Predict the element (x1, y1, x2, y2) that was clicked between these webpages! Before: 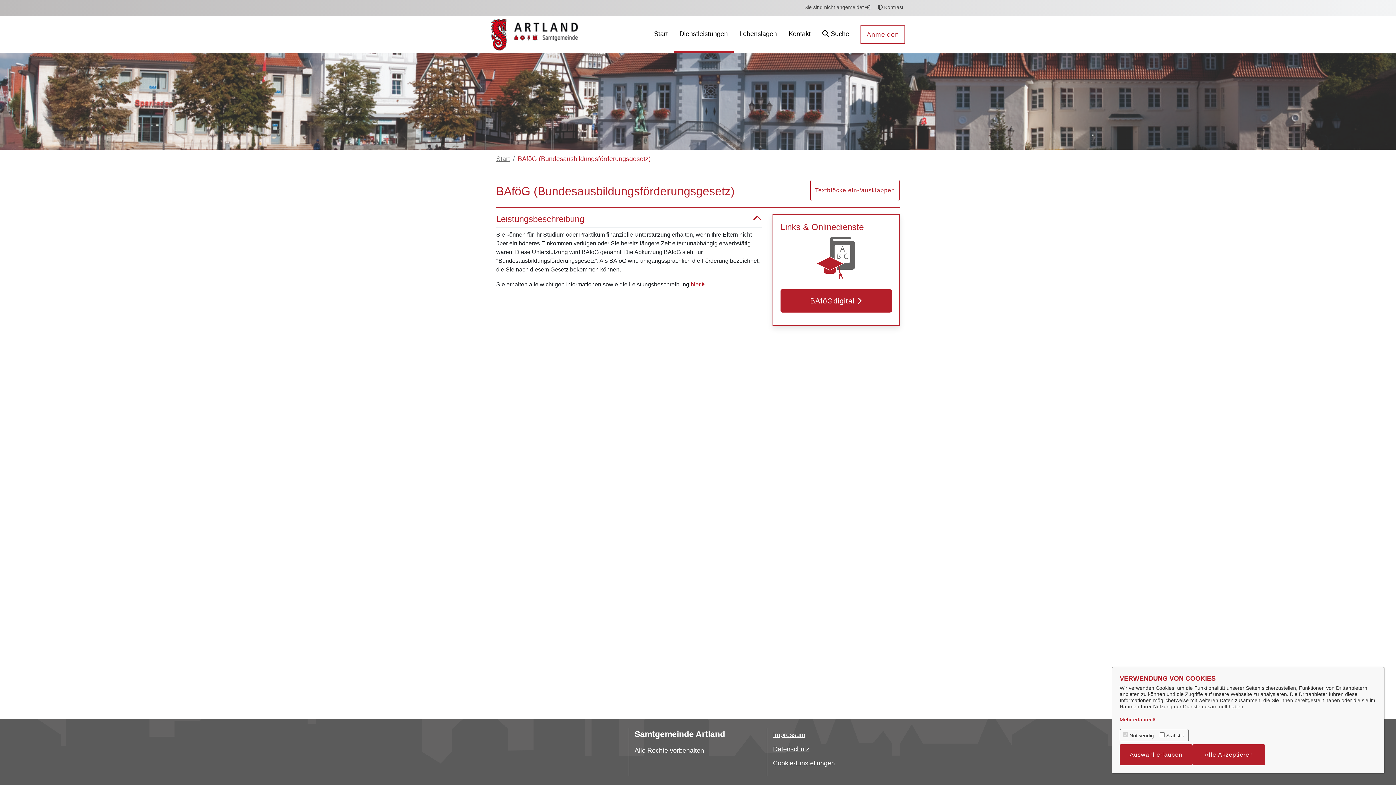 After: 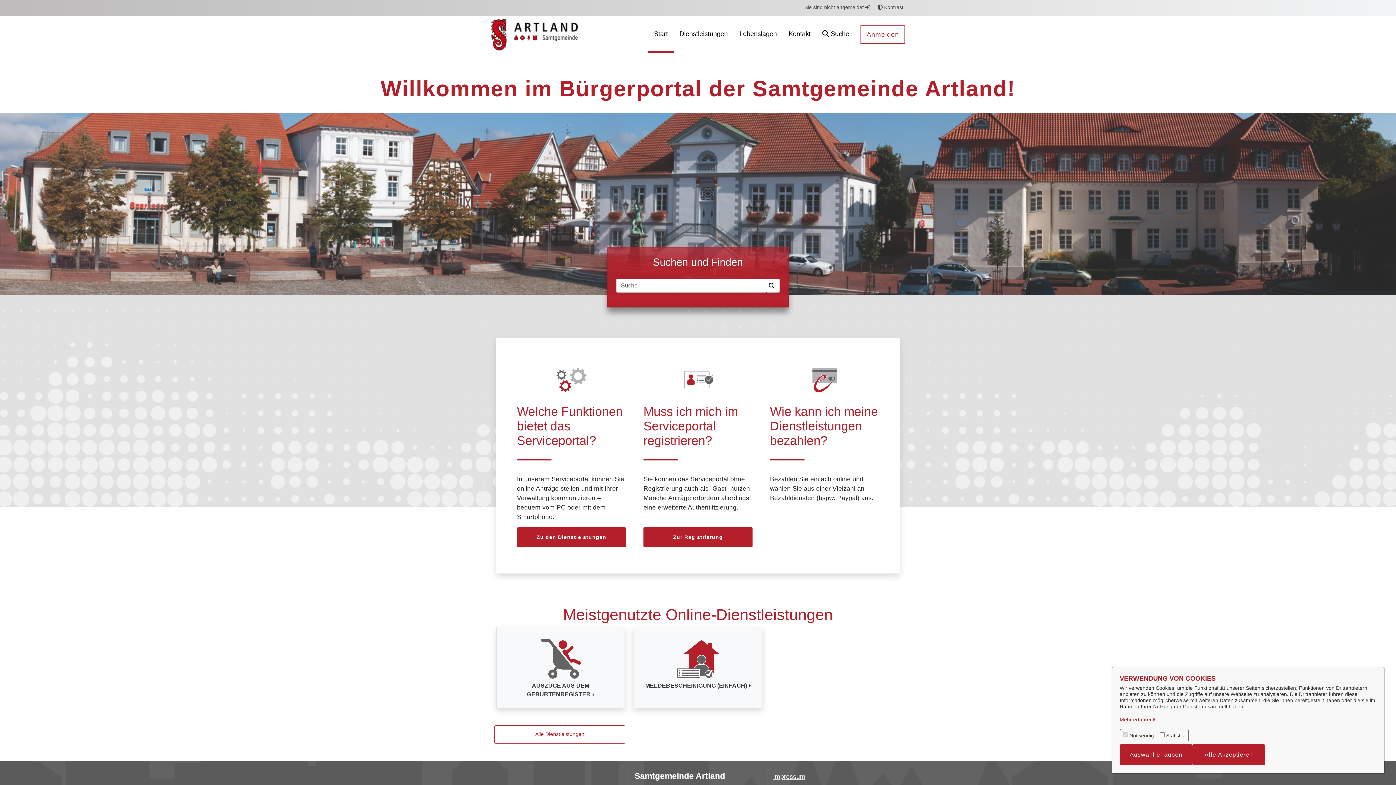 Action: bbox: (490, 31, 579, 37)